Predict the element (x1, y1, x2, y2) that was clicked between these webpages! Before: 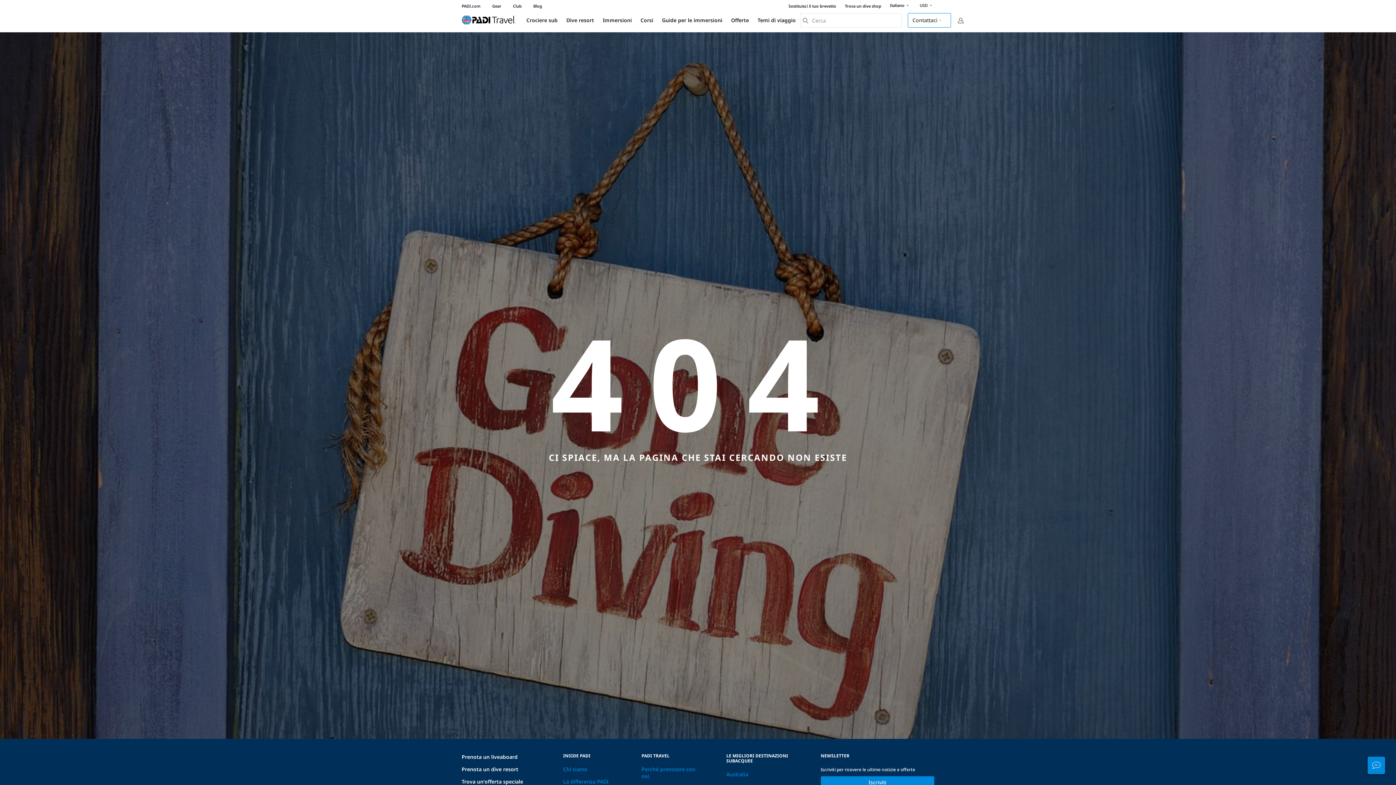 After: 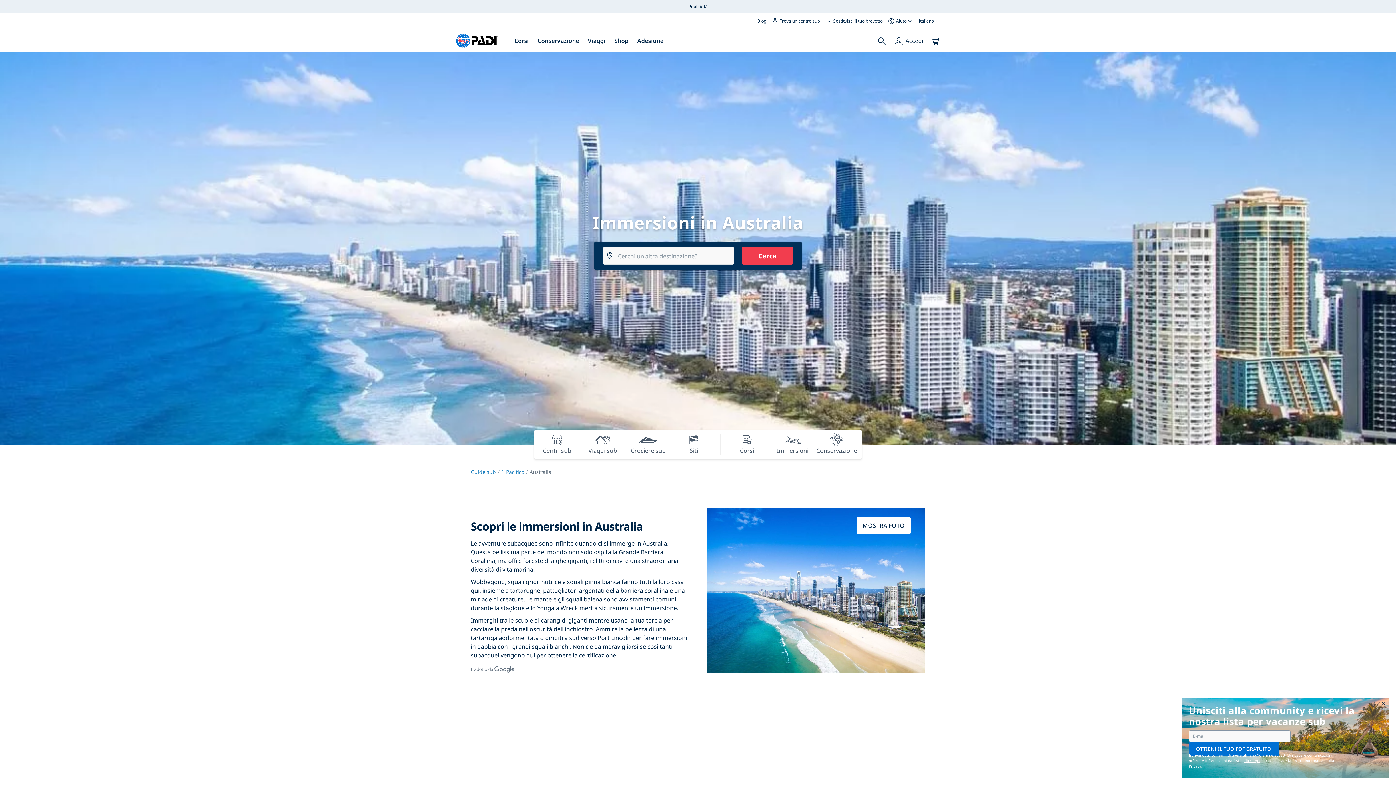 Action: label: Australia bbox: (726, 771, 748, 778)